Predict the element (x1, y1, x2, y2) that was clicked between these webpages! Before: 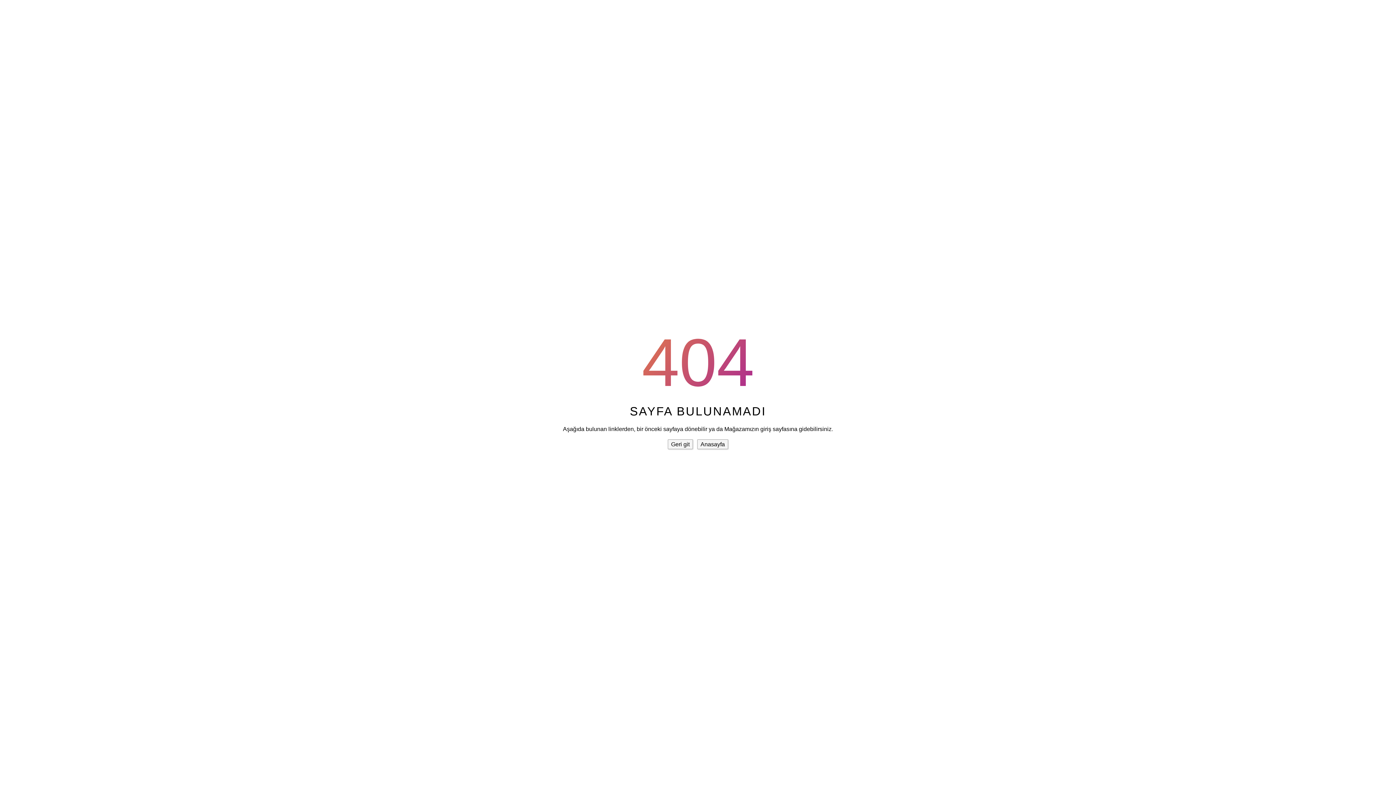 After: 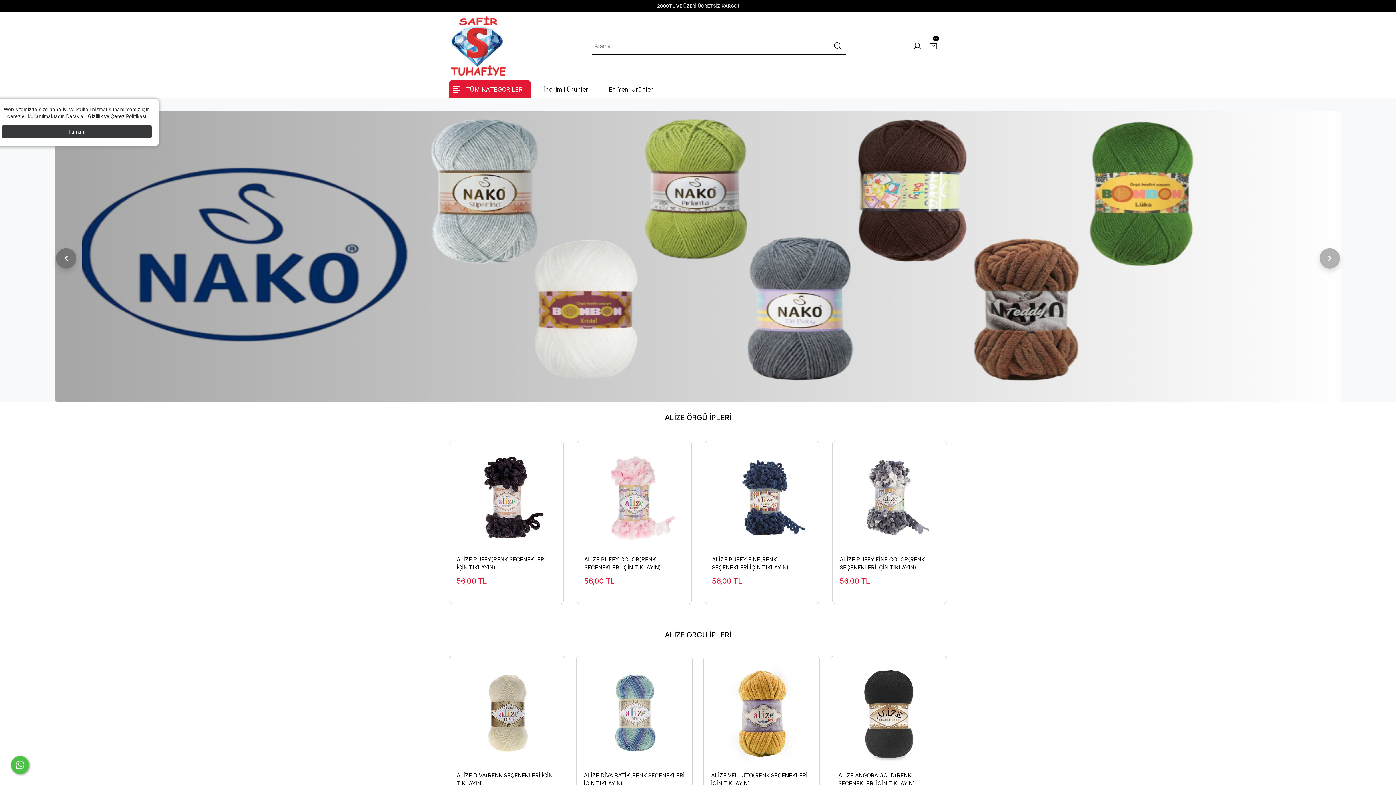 Action: label: Anasayfa bbox: (697, 439, 728, 449)